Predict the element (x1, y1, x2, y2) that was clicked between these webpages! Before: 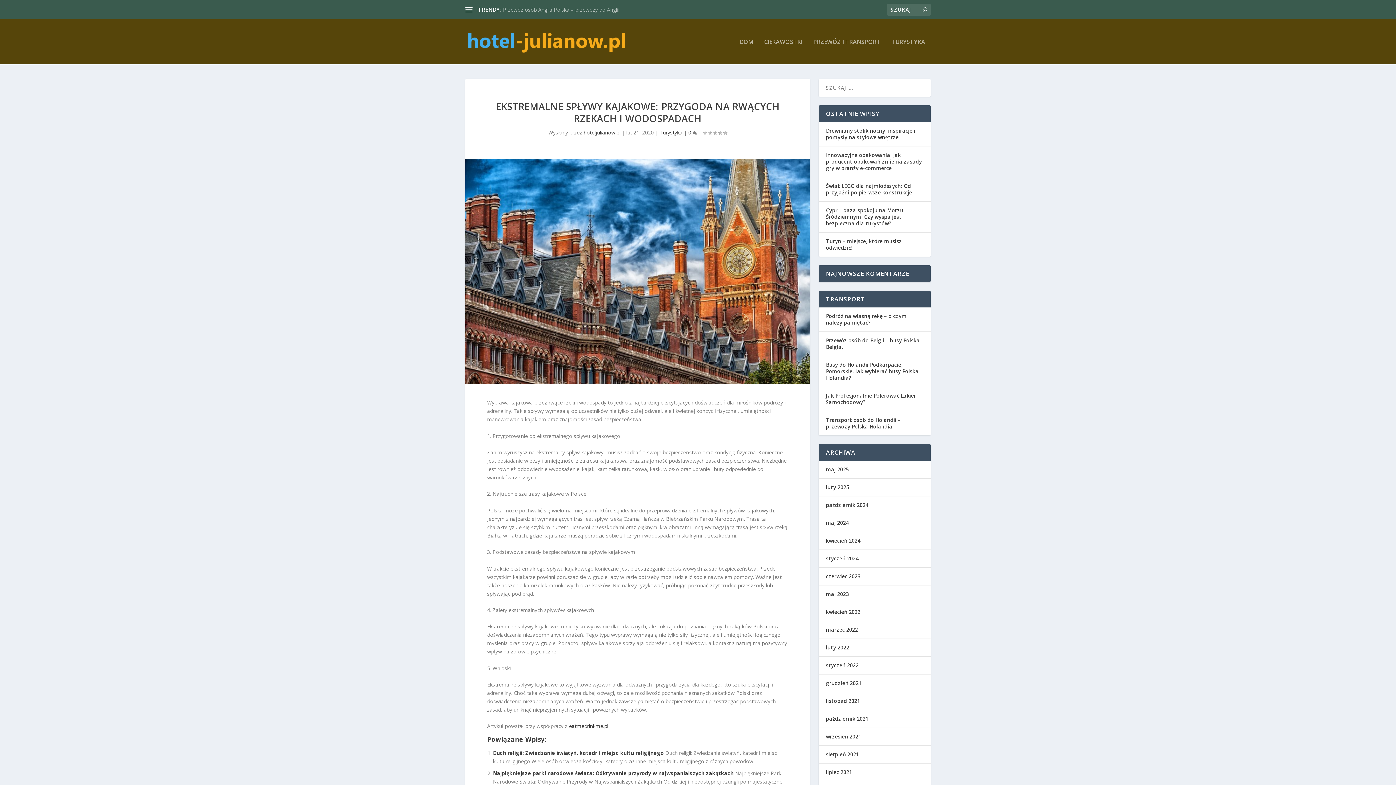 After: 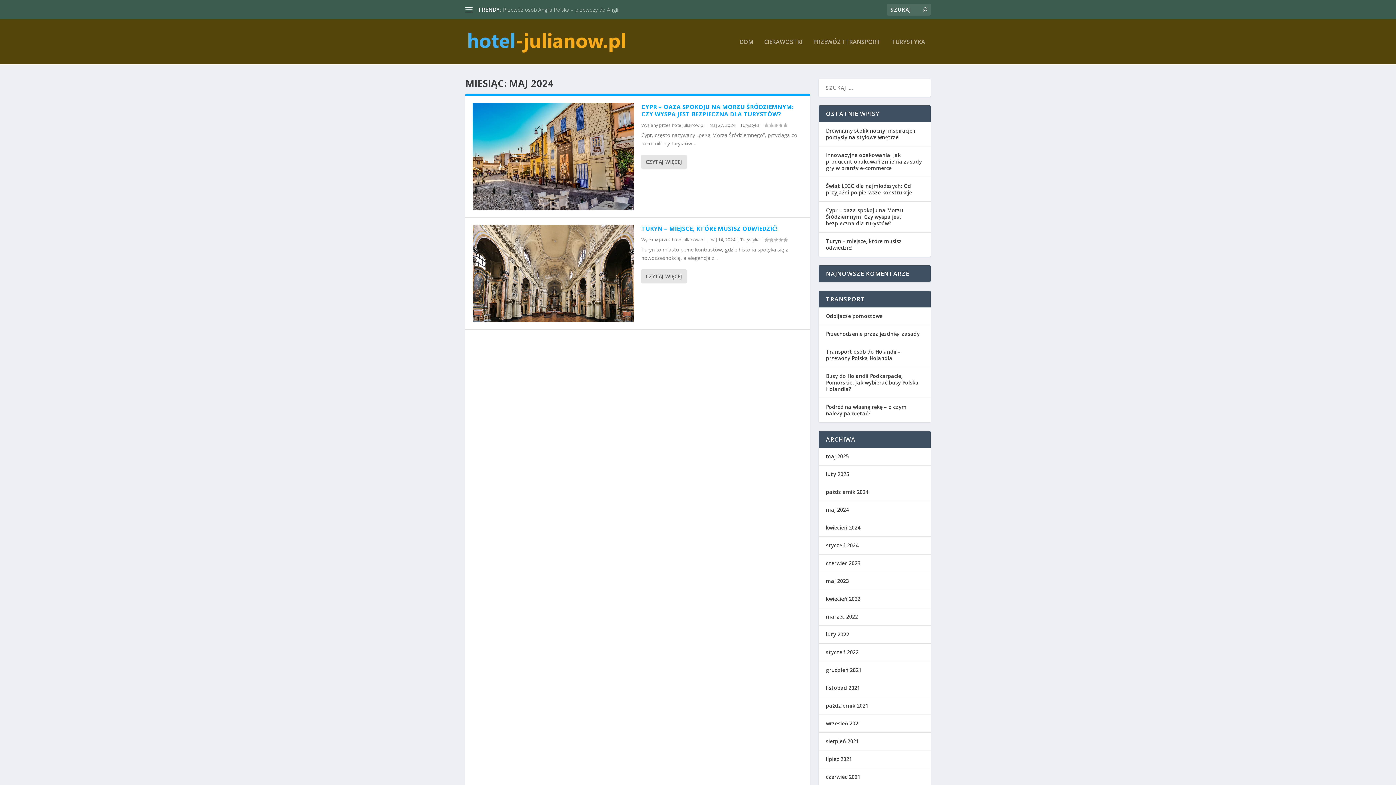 Action: label: maj 2024 bbox: (826, 519, 849, 526)